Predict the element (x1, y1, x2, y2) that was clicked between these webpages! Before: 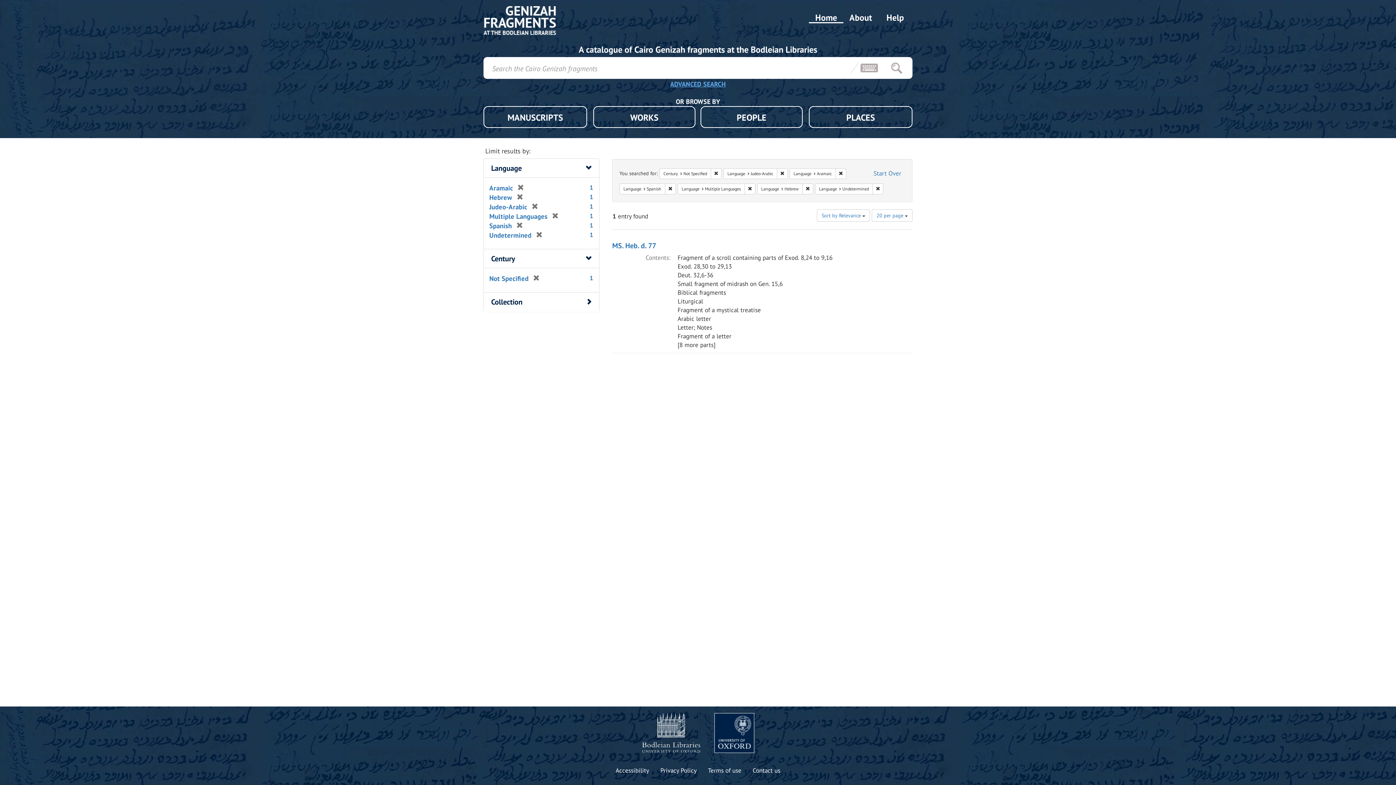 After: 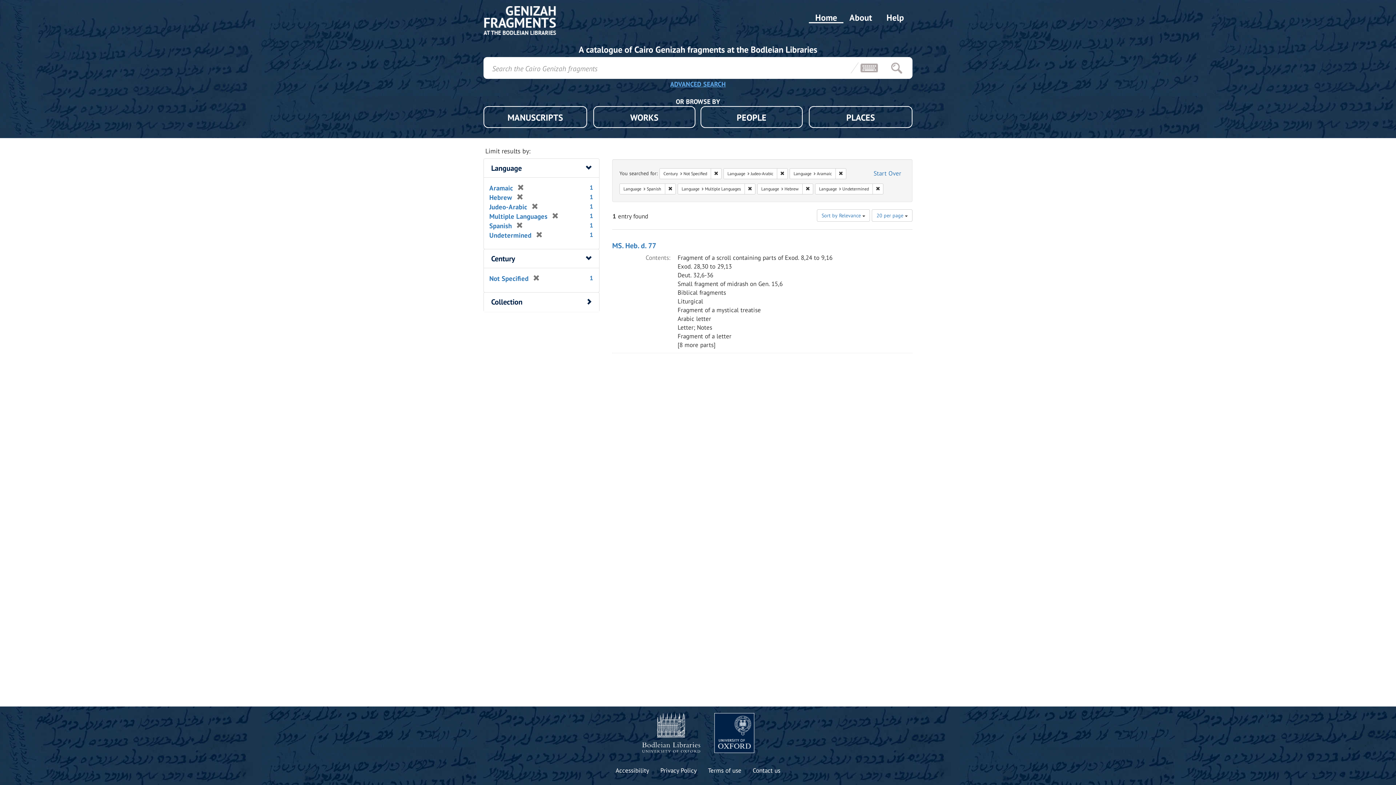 Action: bbox: (615, 766, 649, 775) label: Accessibility